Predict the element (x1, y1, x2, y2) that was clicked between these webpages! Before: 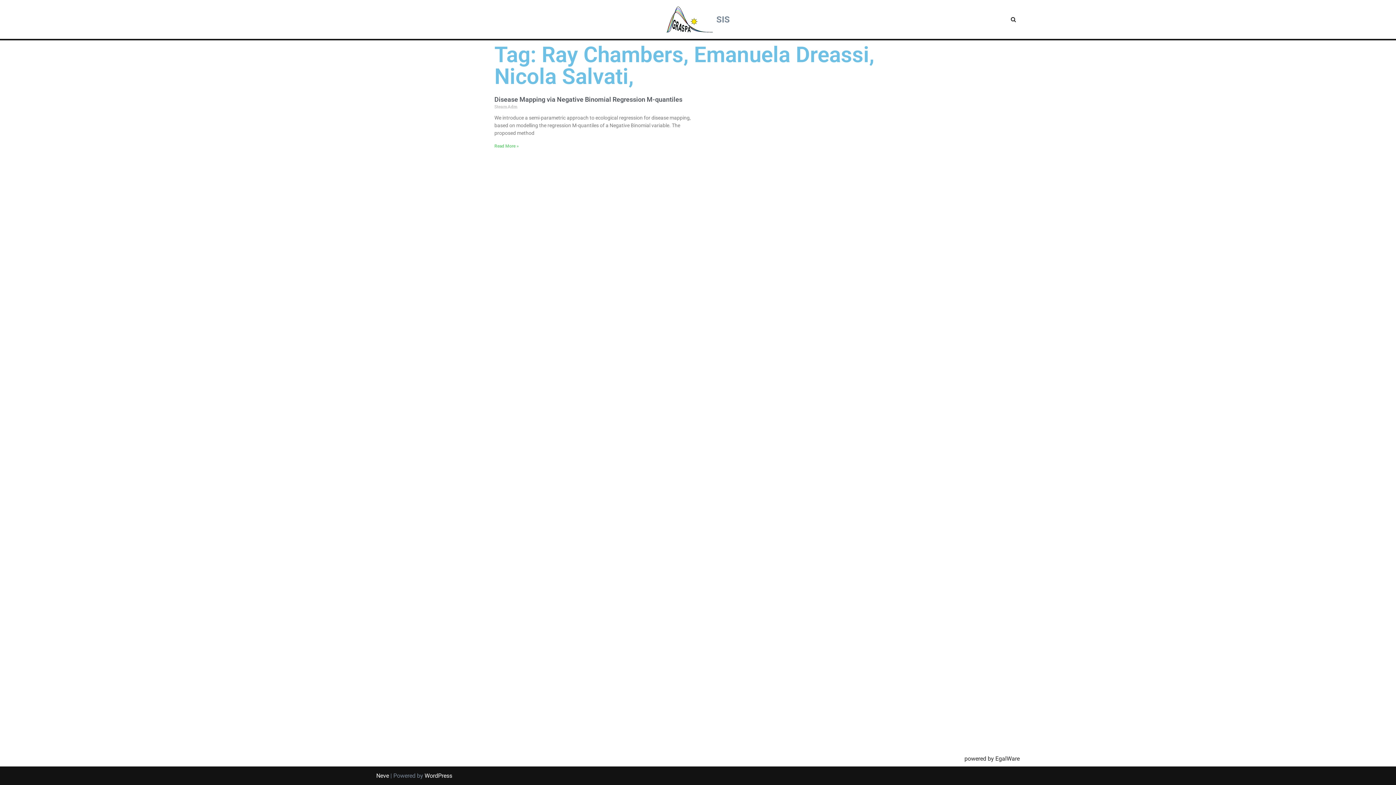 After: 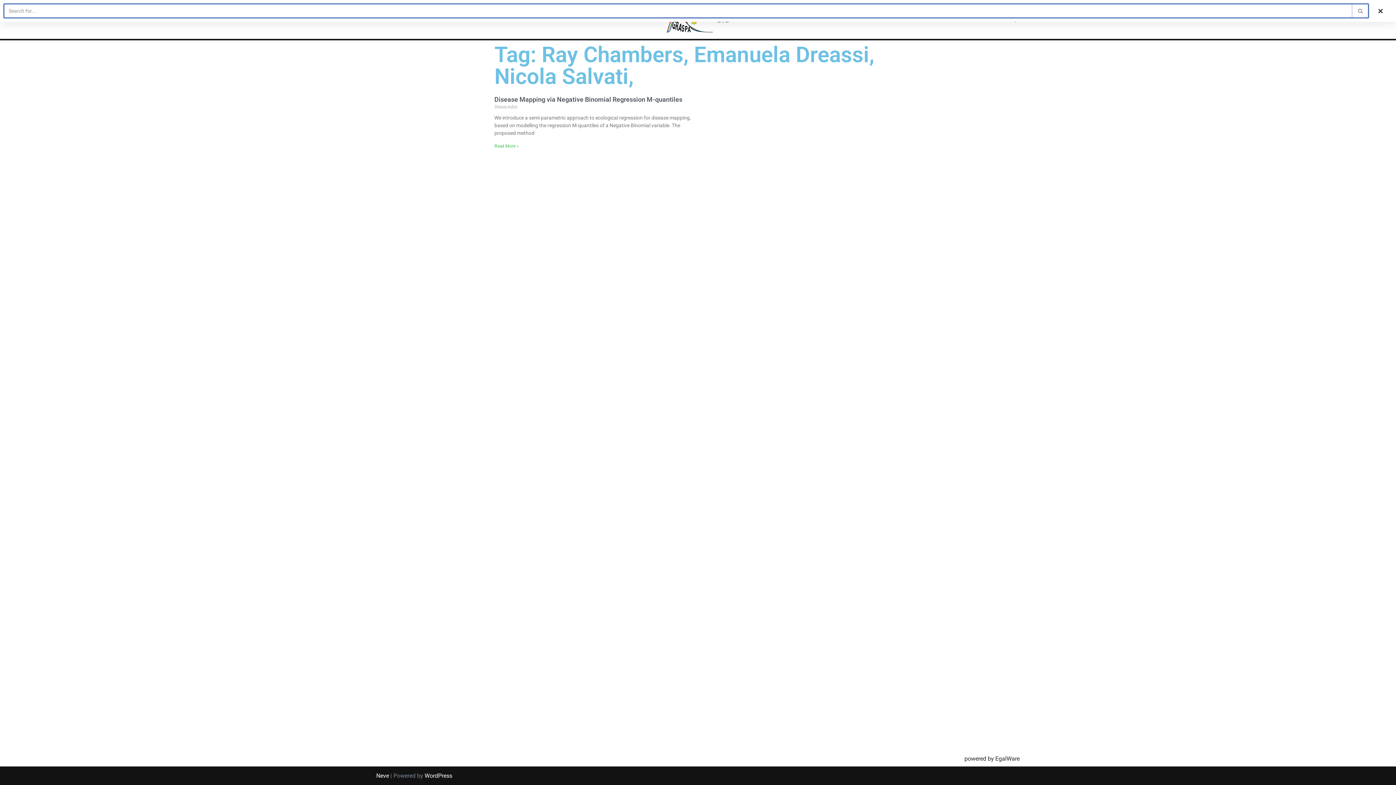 Action: label: Search bbox: (1010, 16, 1016, 22)